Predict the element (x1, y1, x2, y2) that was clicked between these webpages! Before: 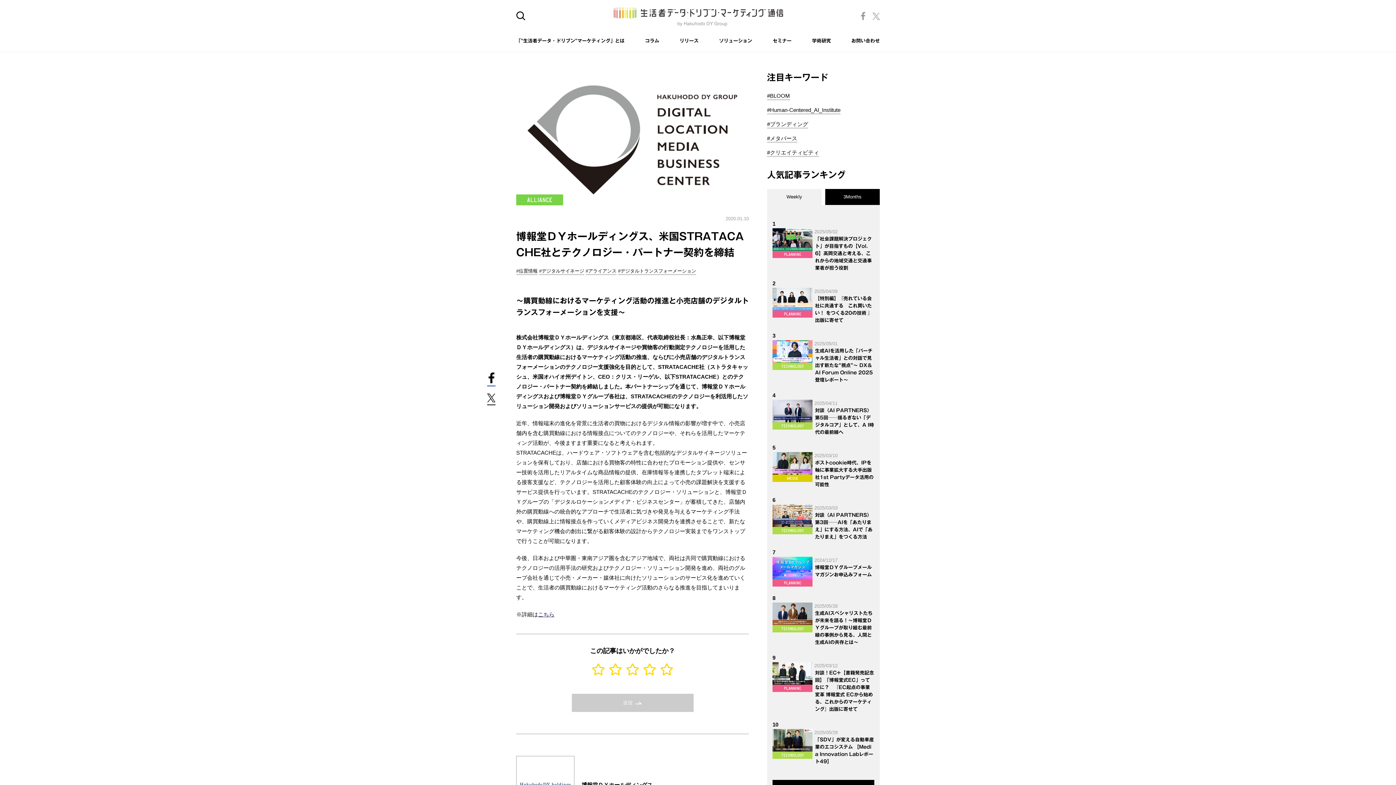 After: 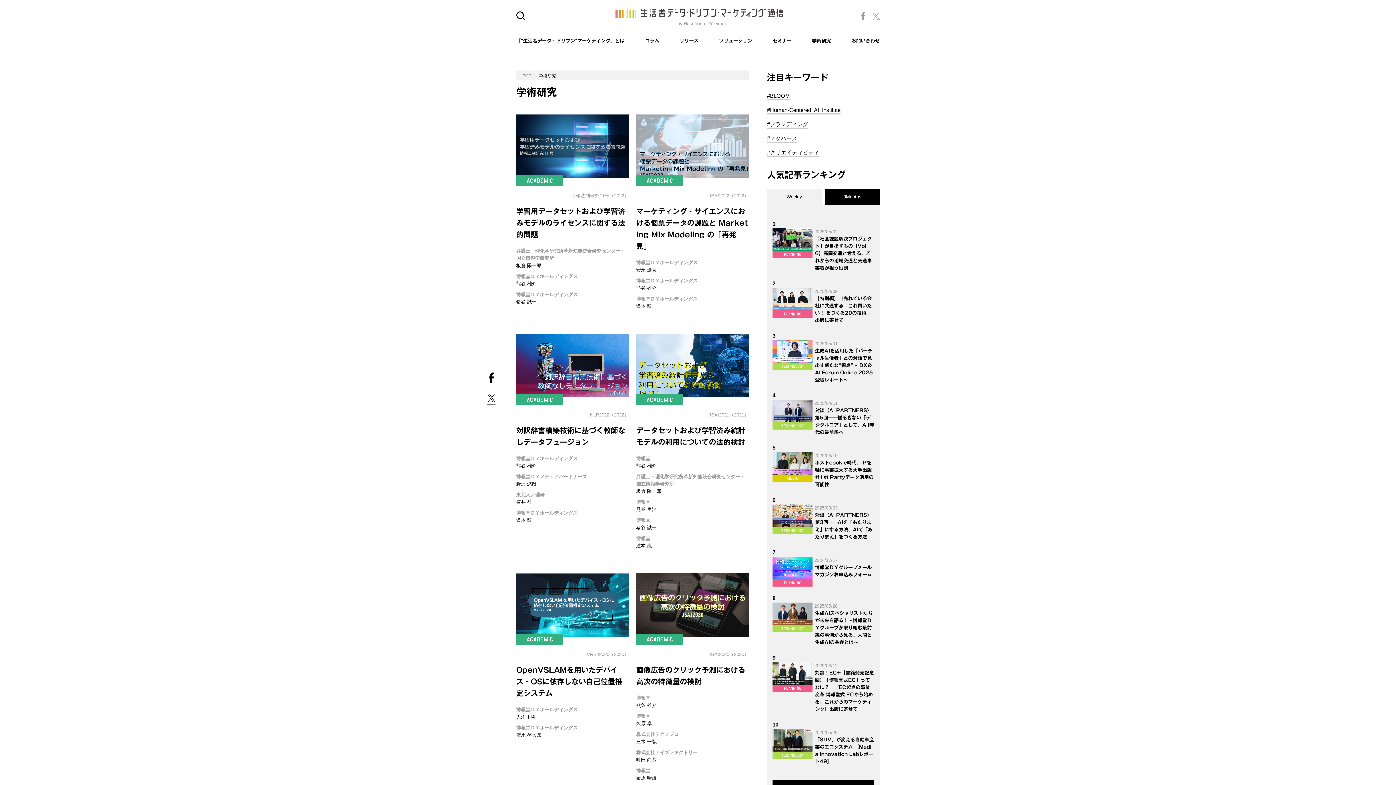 Action: bbox: (812, 38, 831, 43) label: 学術研究